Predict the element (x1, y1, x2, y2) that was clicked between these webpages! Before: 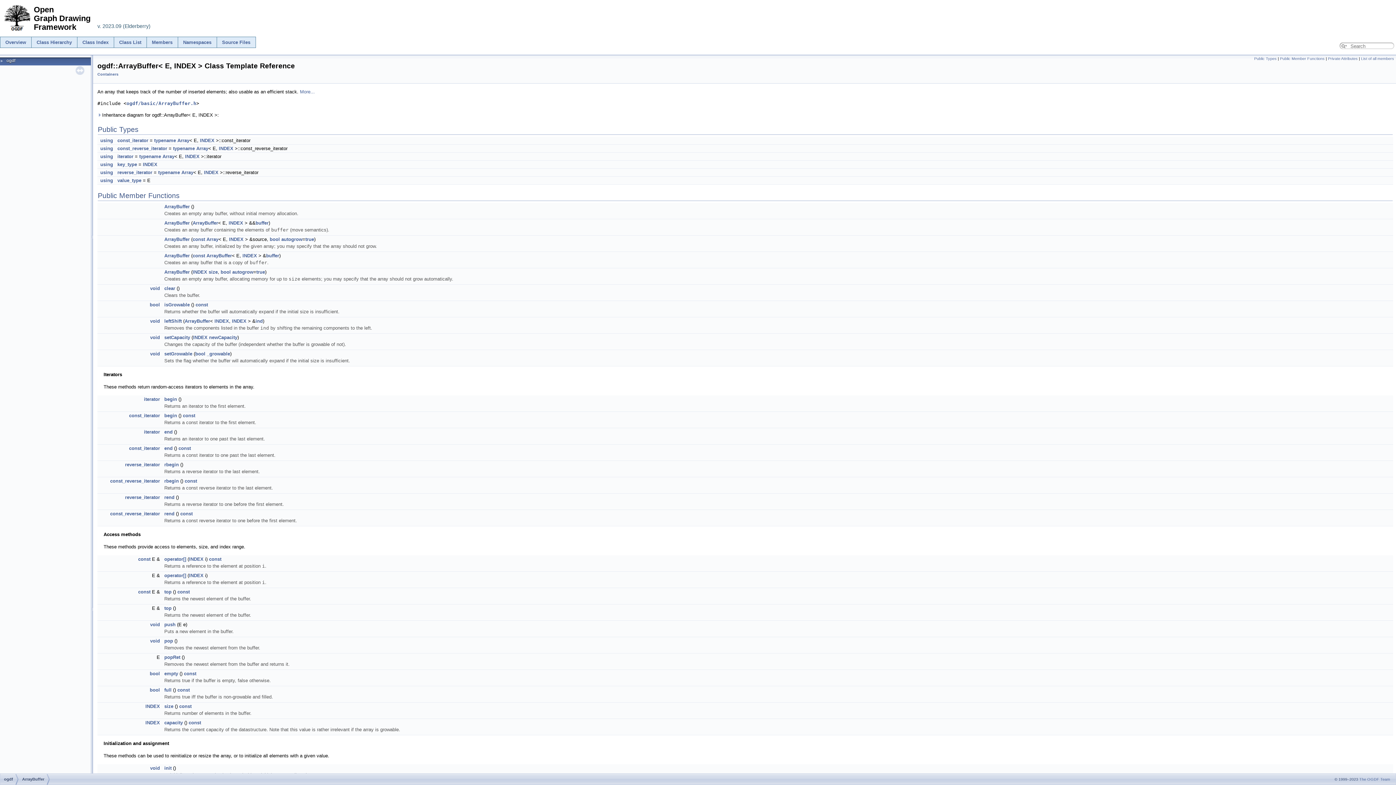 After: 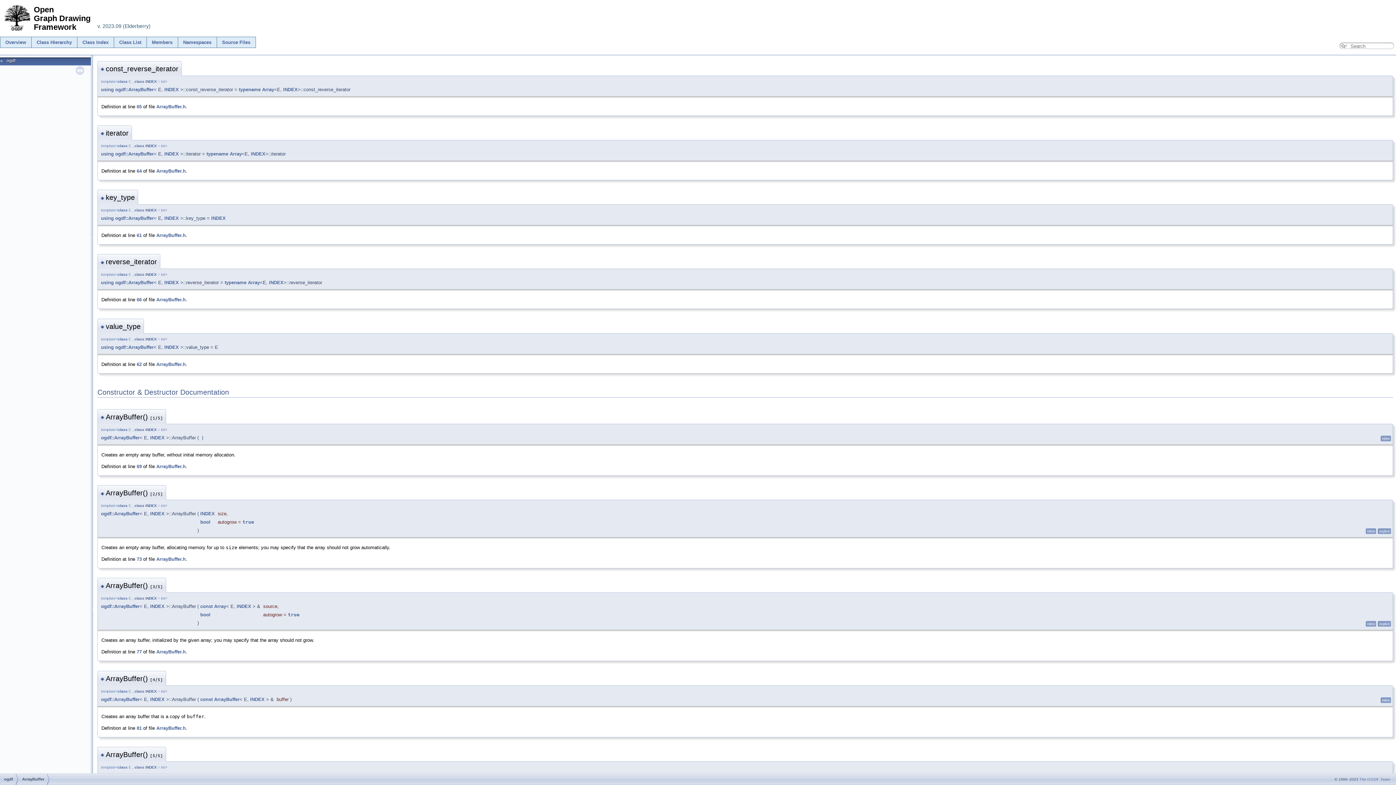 Action: label: const_reverse_iterator bbox: (117, 145, 167, 151)